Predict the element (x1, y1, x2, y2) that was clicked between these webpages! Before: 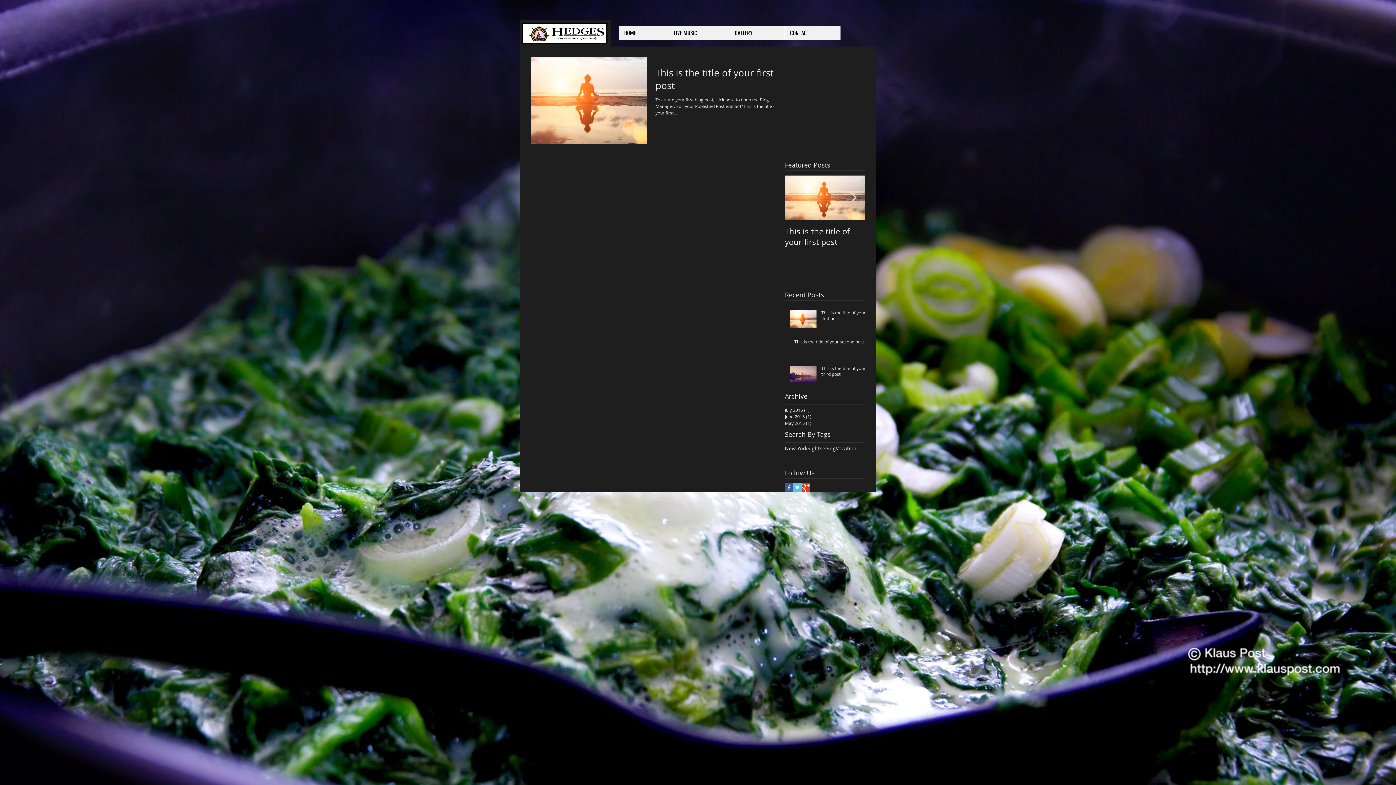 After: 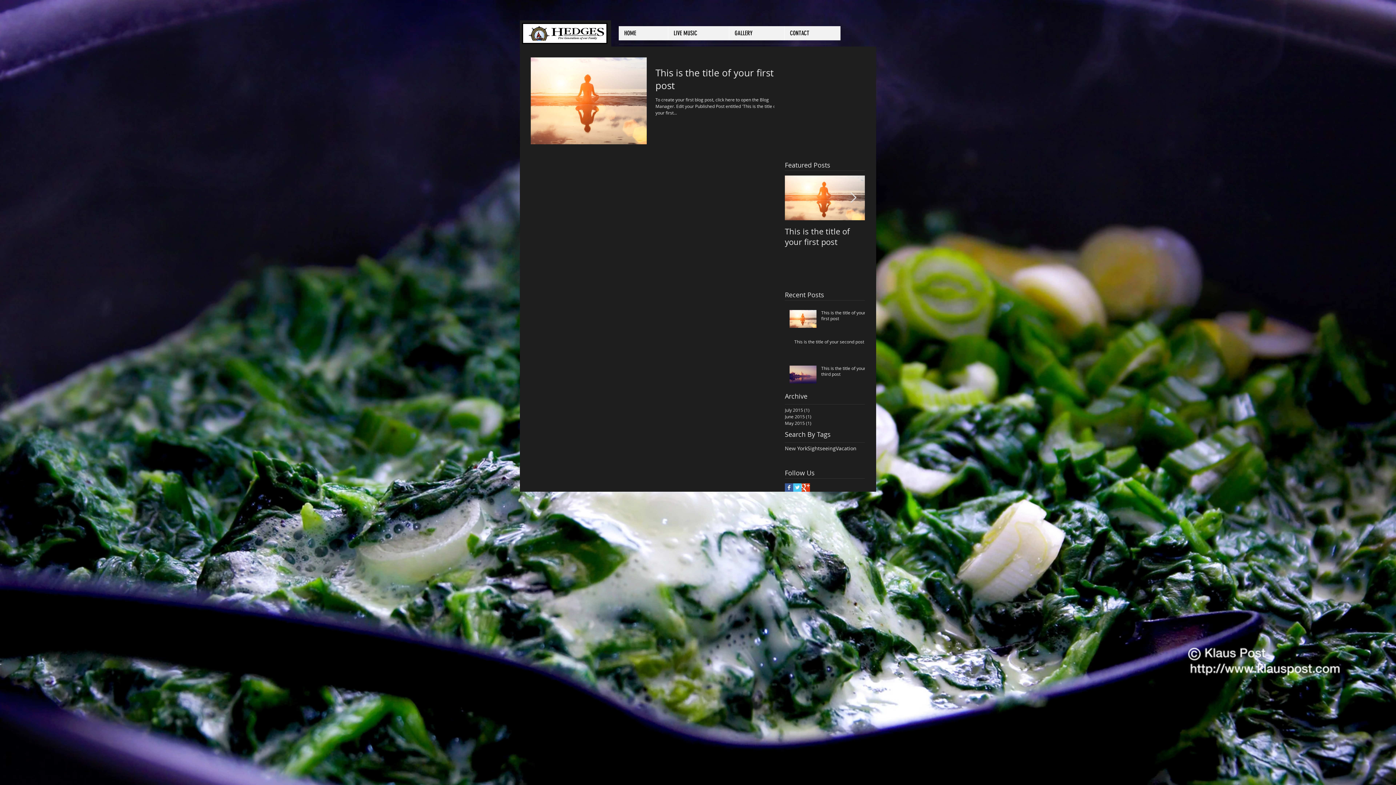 Action: label: Twitter Basic Square bbox: (793, 483, 801, 492)